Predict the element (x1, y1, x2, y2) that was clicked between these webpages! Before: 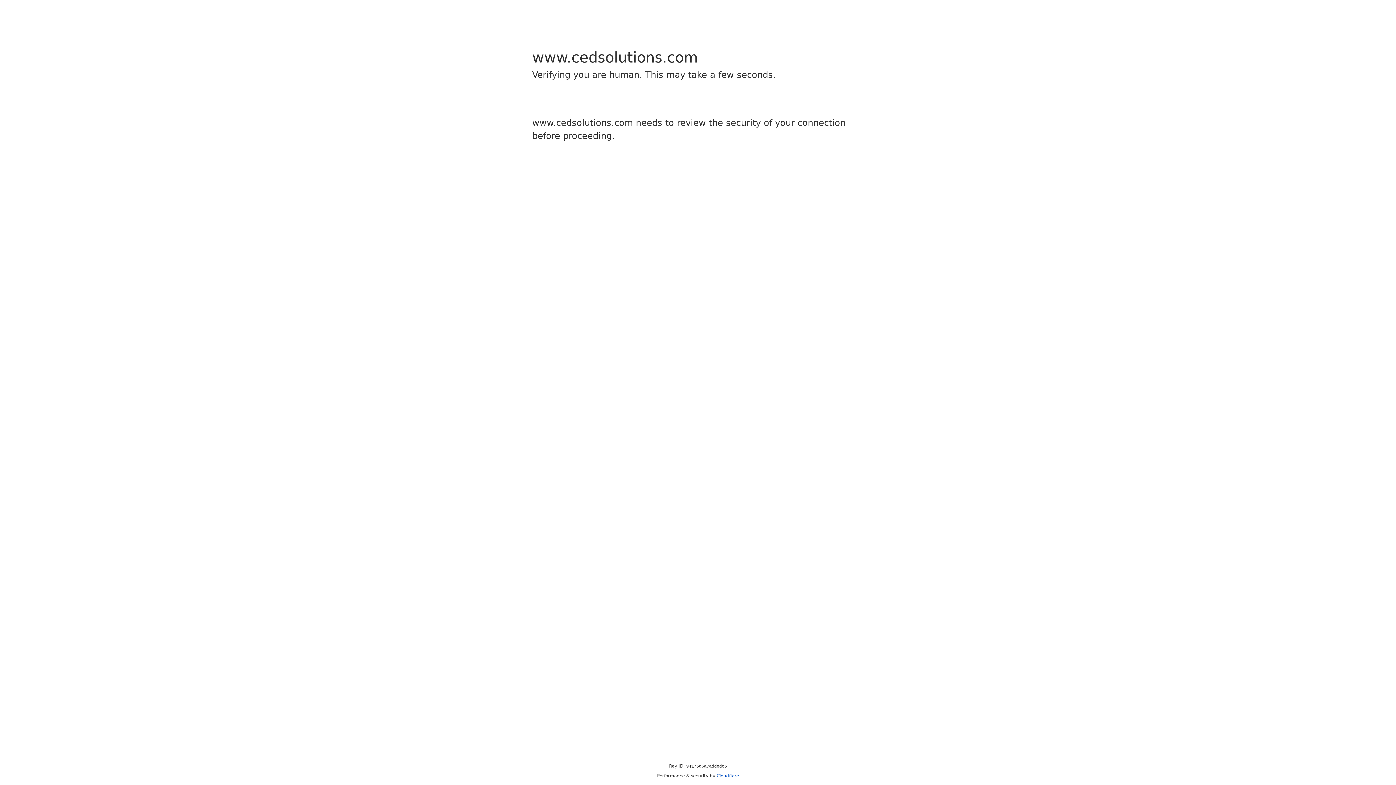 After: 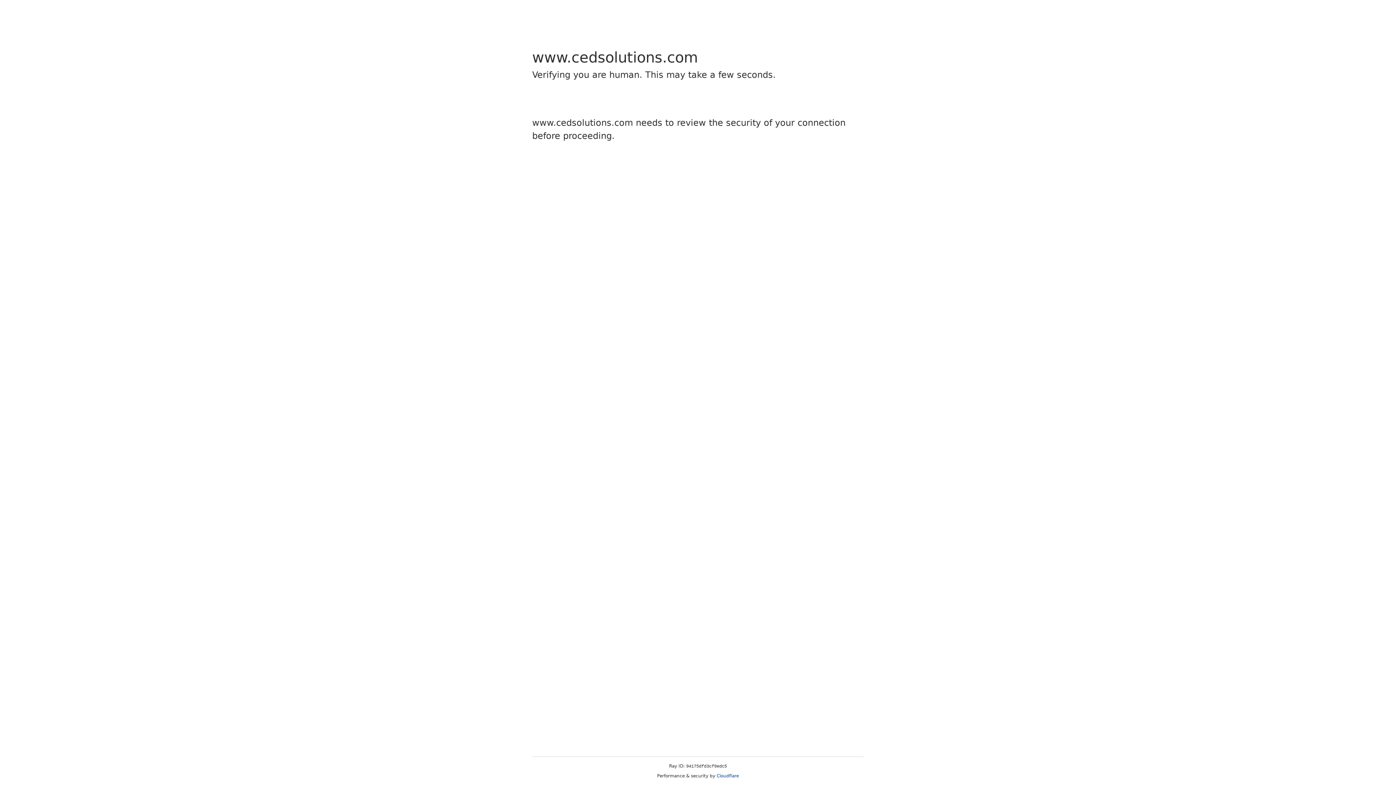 Action: label: Cloudflare bbox: (716, 773, 739, 778)